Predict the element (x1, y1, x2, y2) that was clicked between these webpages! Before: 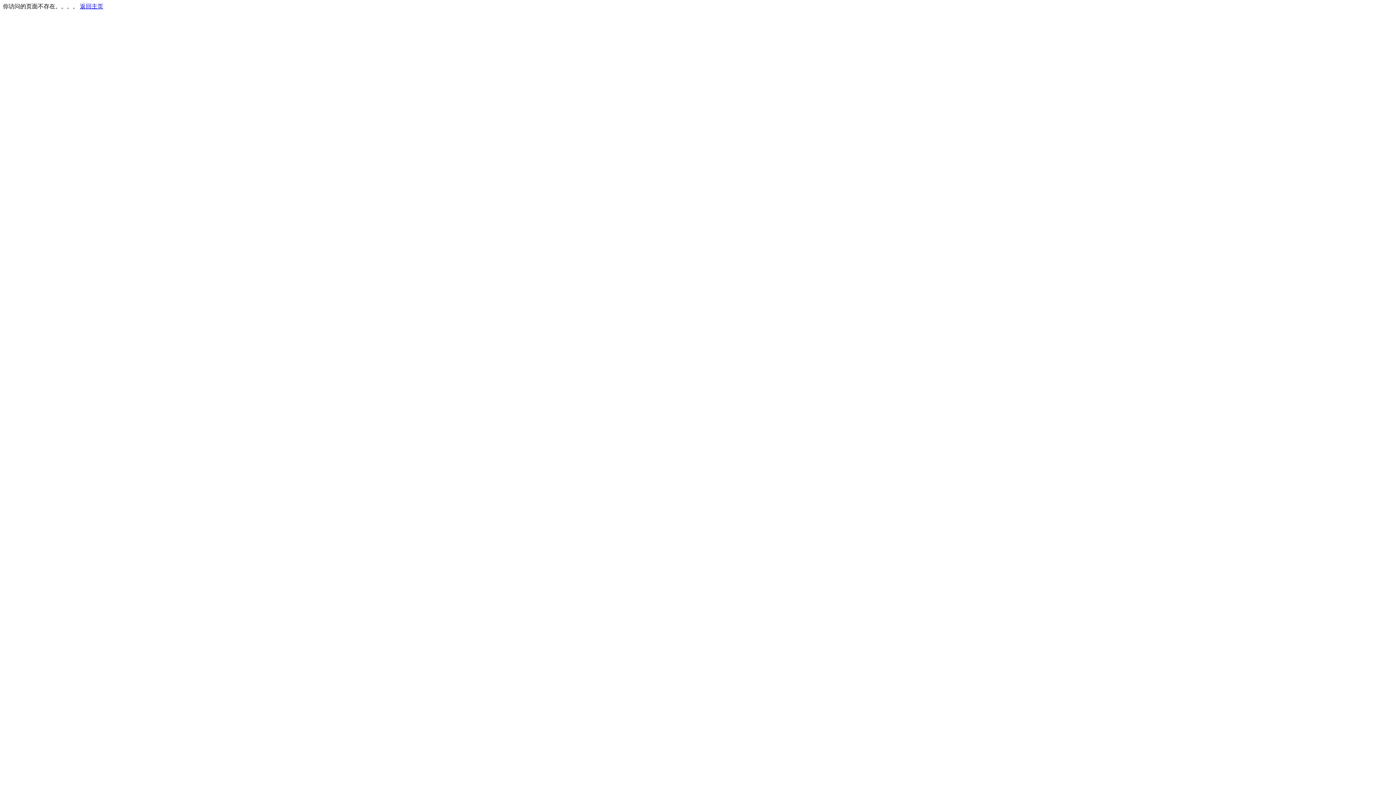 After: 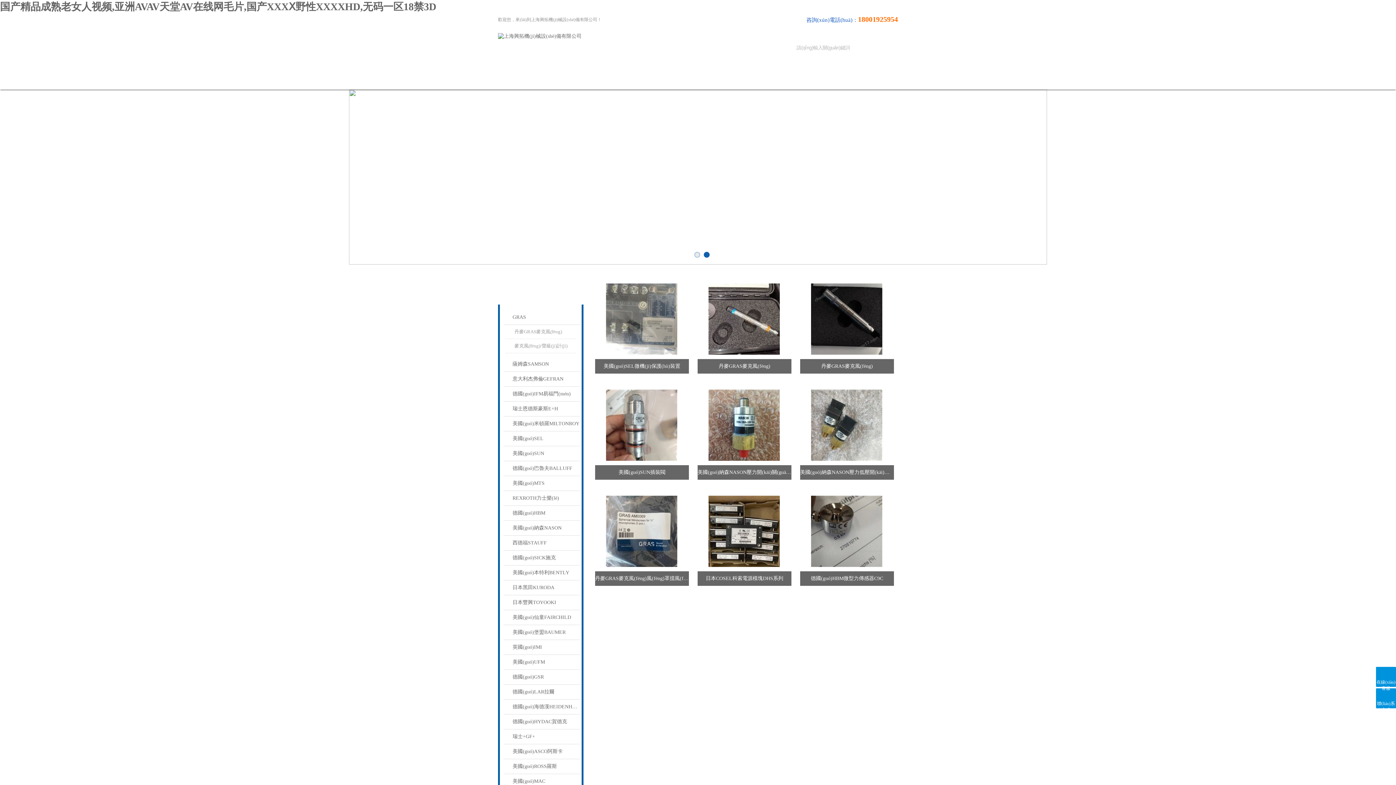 Action: bbox: (80, 3, 103, 9) label: 返回主页